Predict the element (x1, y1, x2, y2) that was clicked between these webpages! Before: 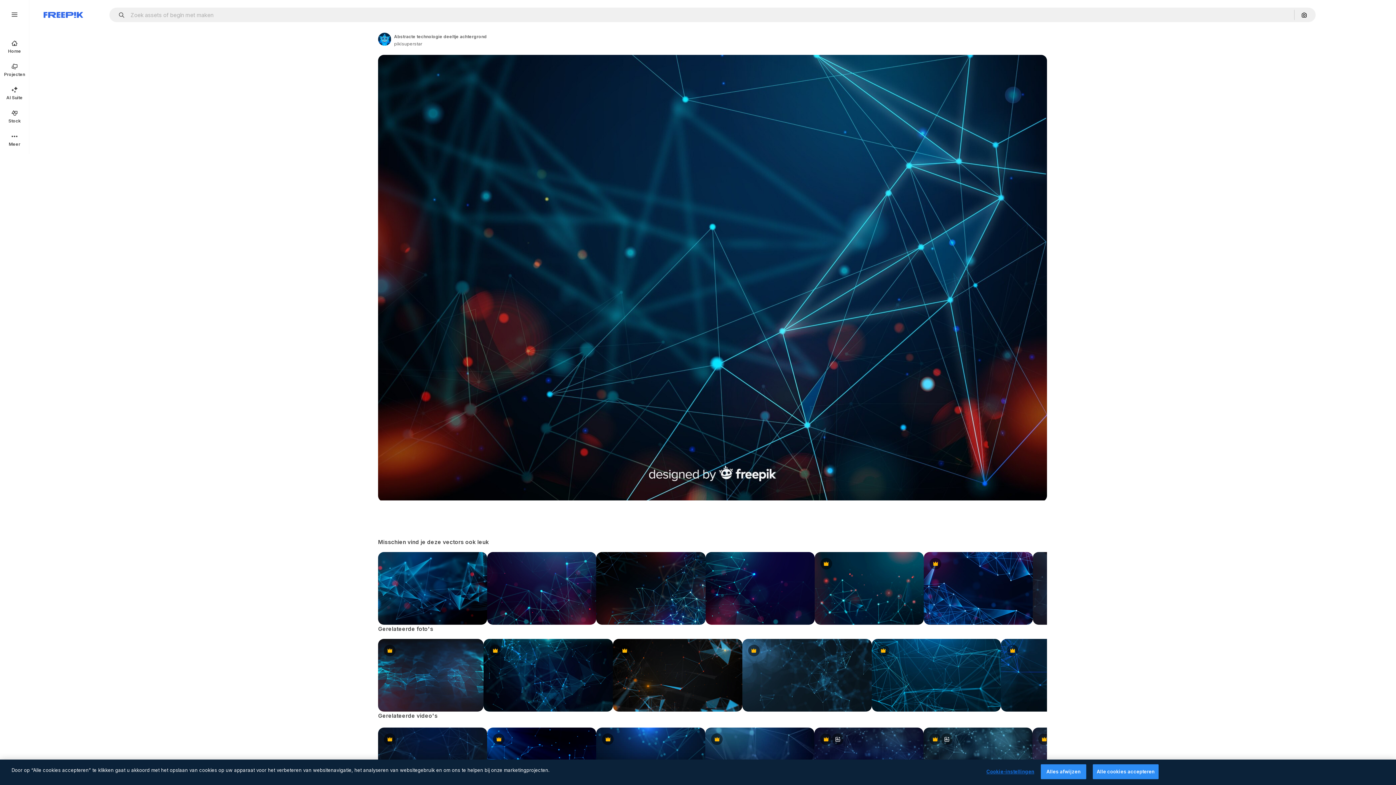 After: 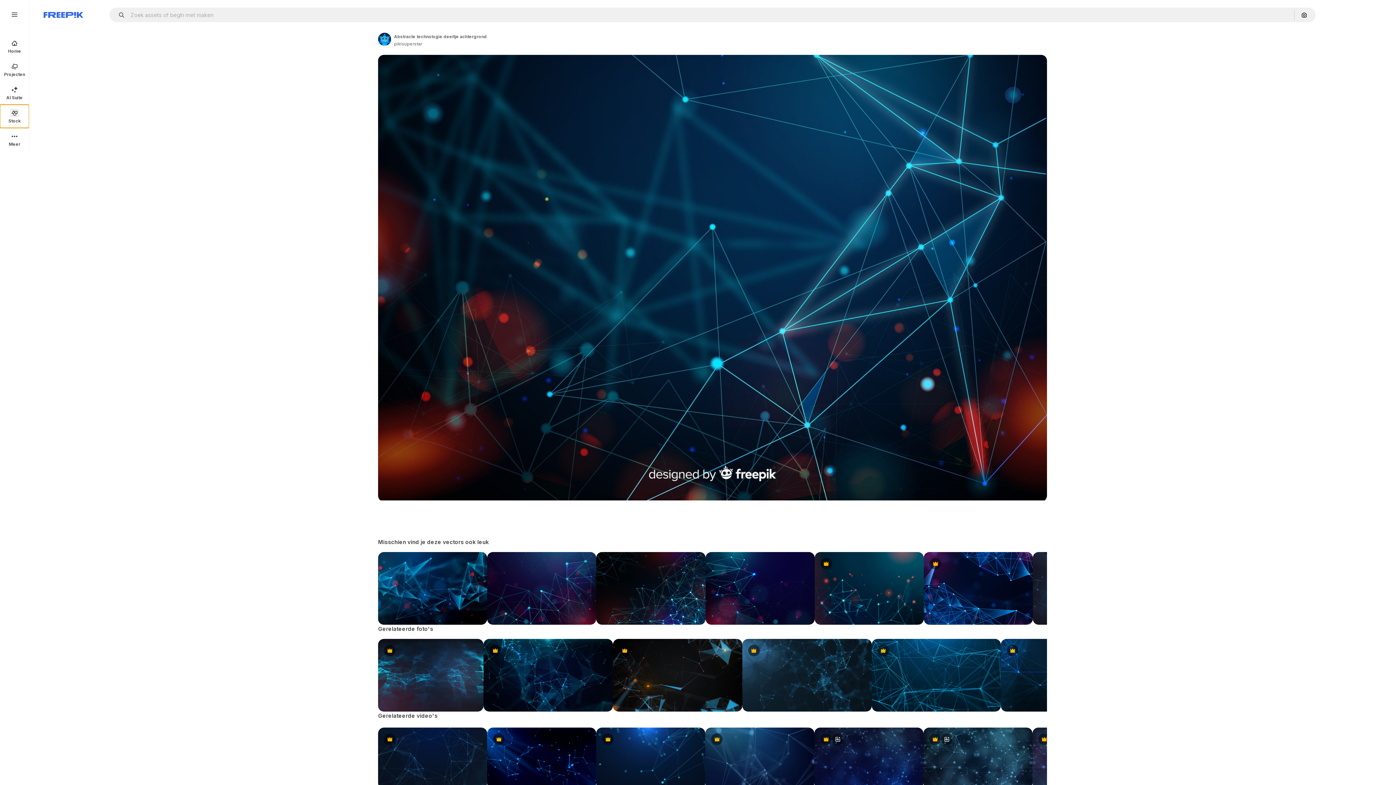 Action: label: Stock bbox: (0, 104, 29, 128)